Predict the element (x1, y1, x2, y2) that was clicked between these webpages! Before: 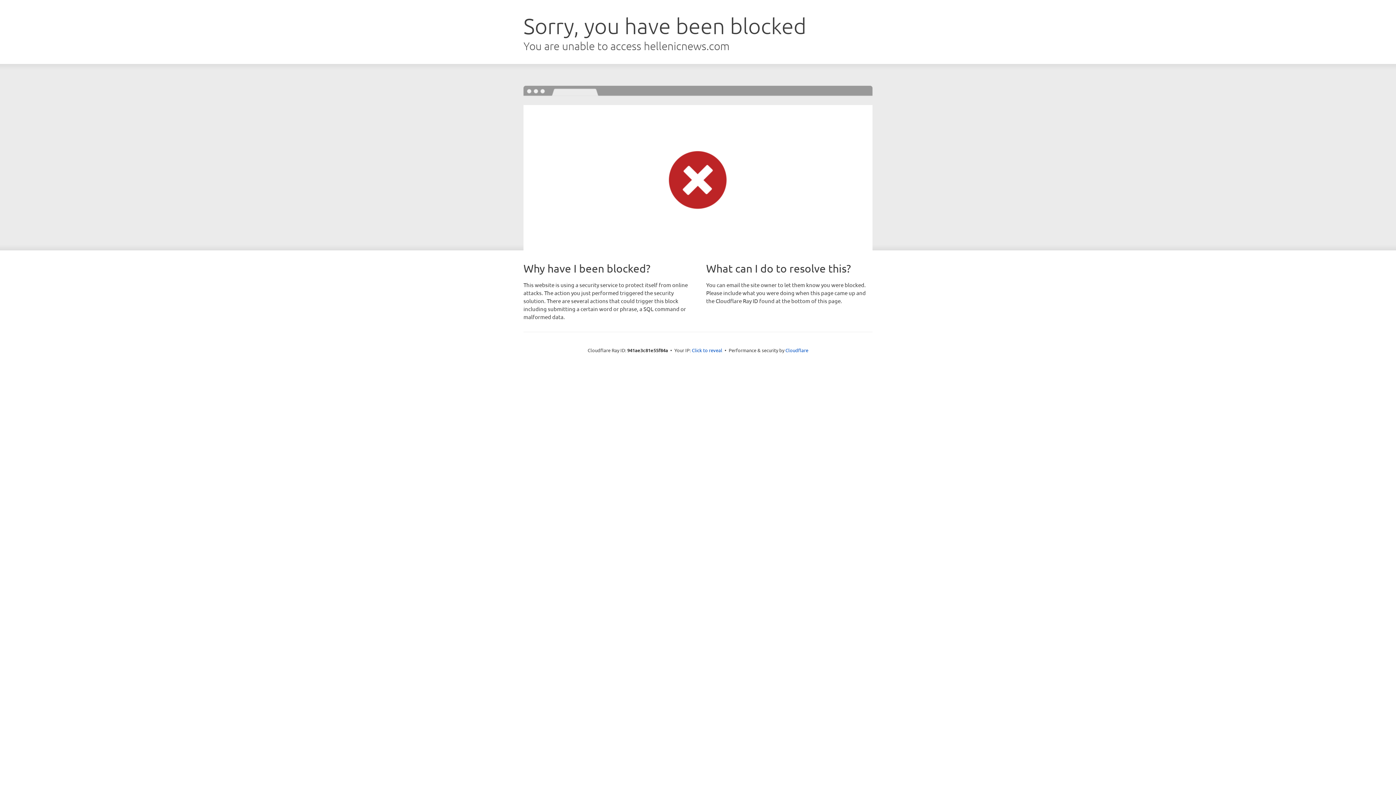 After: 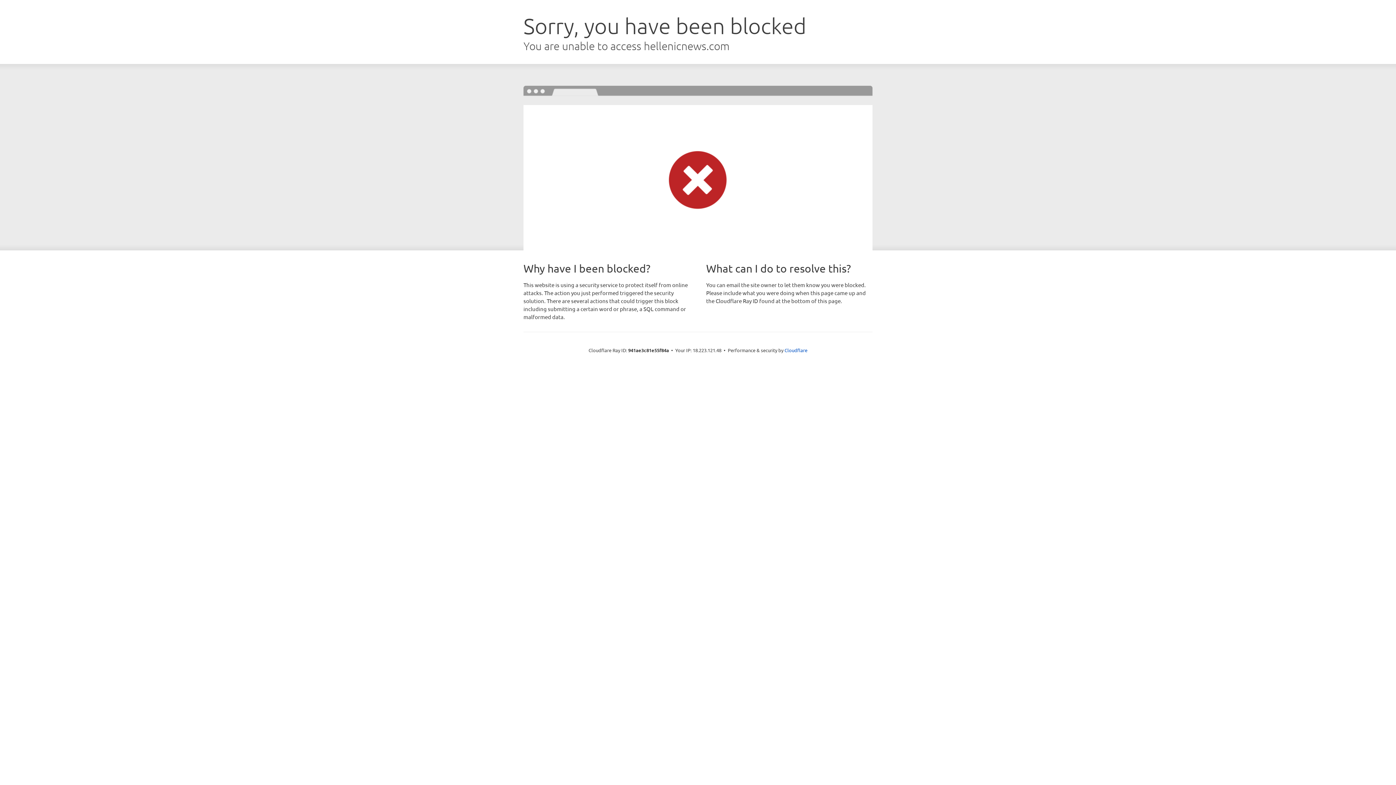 Action: label: Click to reveal bbox: (692, 346, 722, 353)